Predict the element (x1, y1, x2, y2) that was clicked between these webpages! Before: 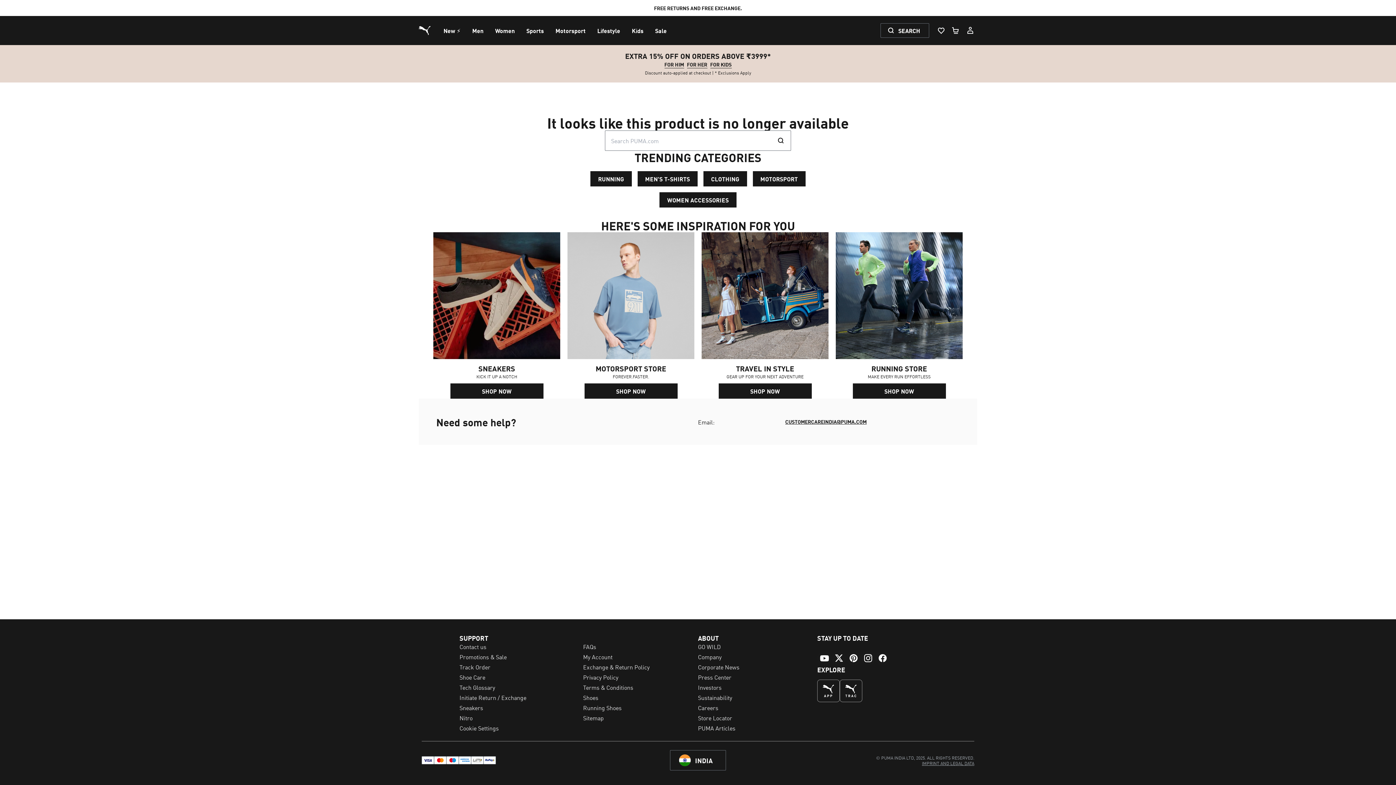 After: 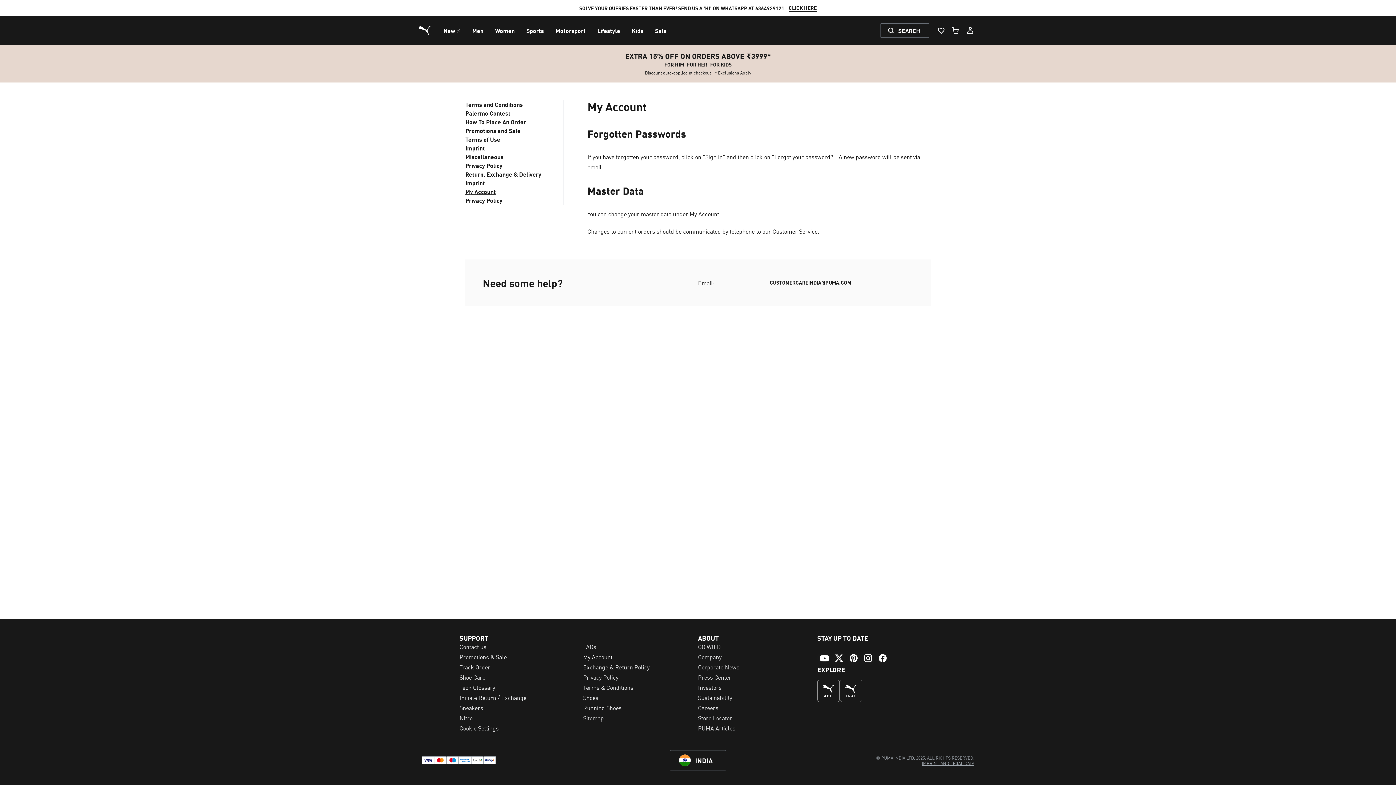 Action: bbox: (583, 652, 612, 661) label: My Account